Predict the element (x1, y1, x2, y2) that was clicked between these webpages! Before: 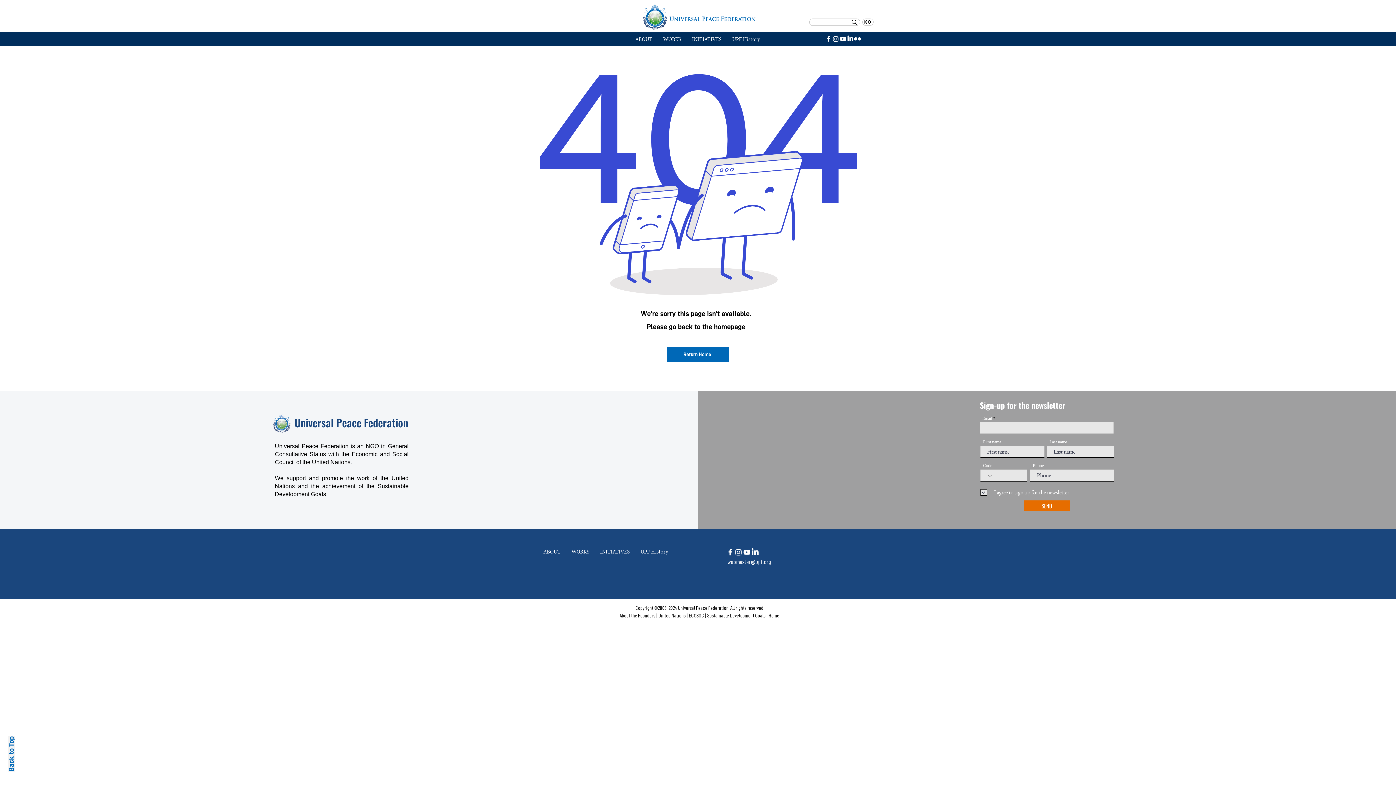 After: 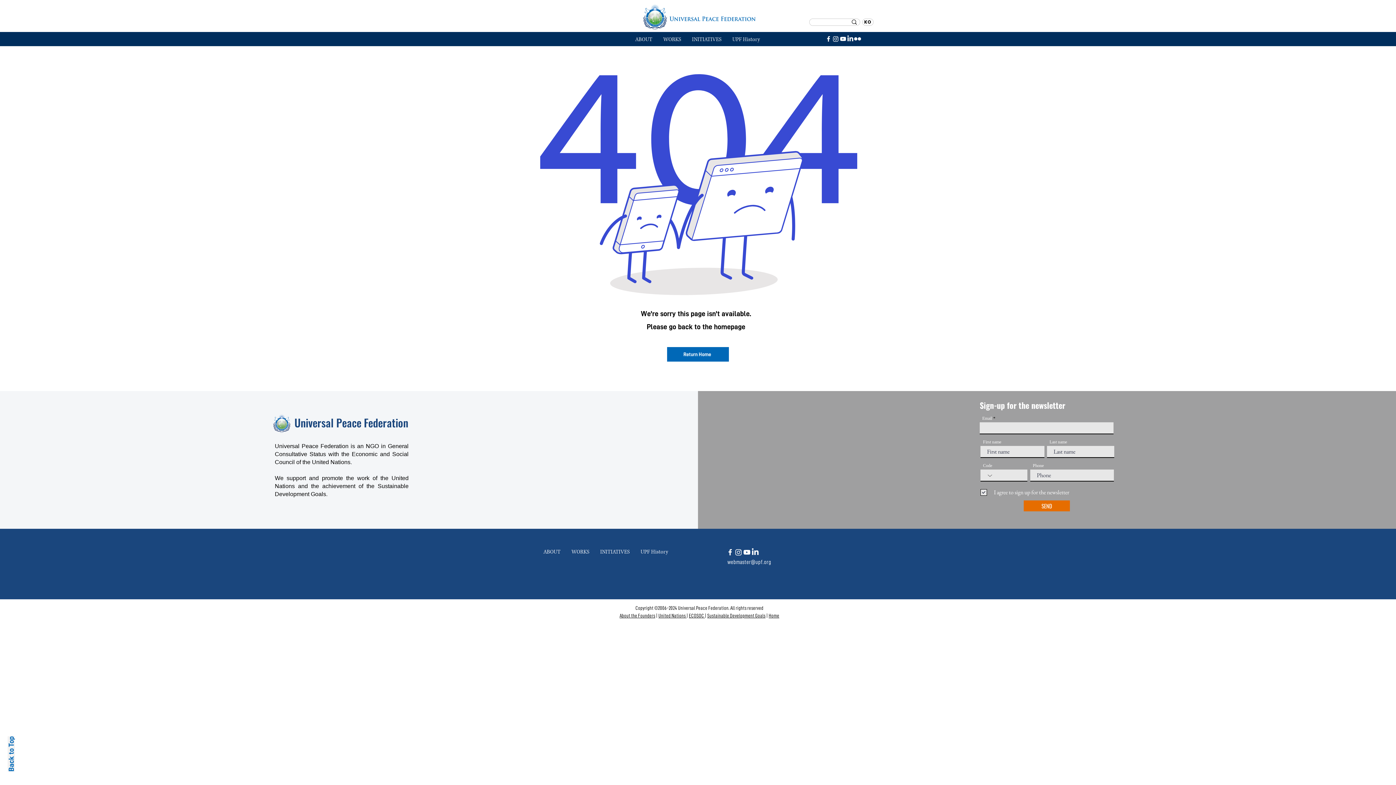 Action: label: WORKS bbox: (658, 33, 686, 45)